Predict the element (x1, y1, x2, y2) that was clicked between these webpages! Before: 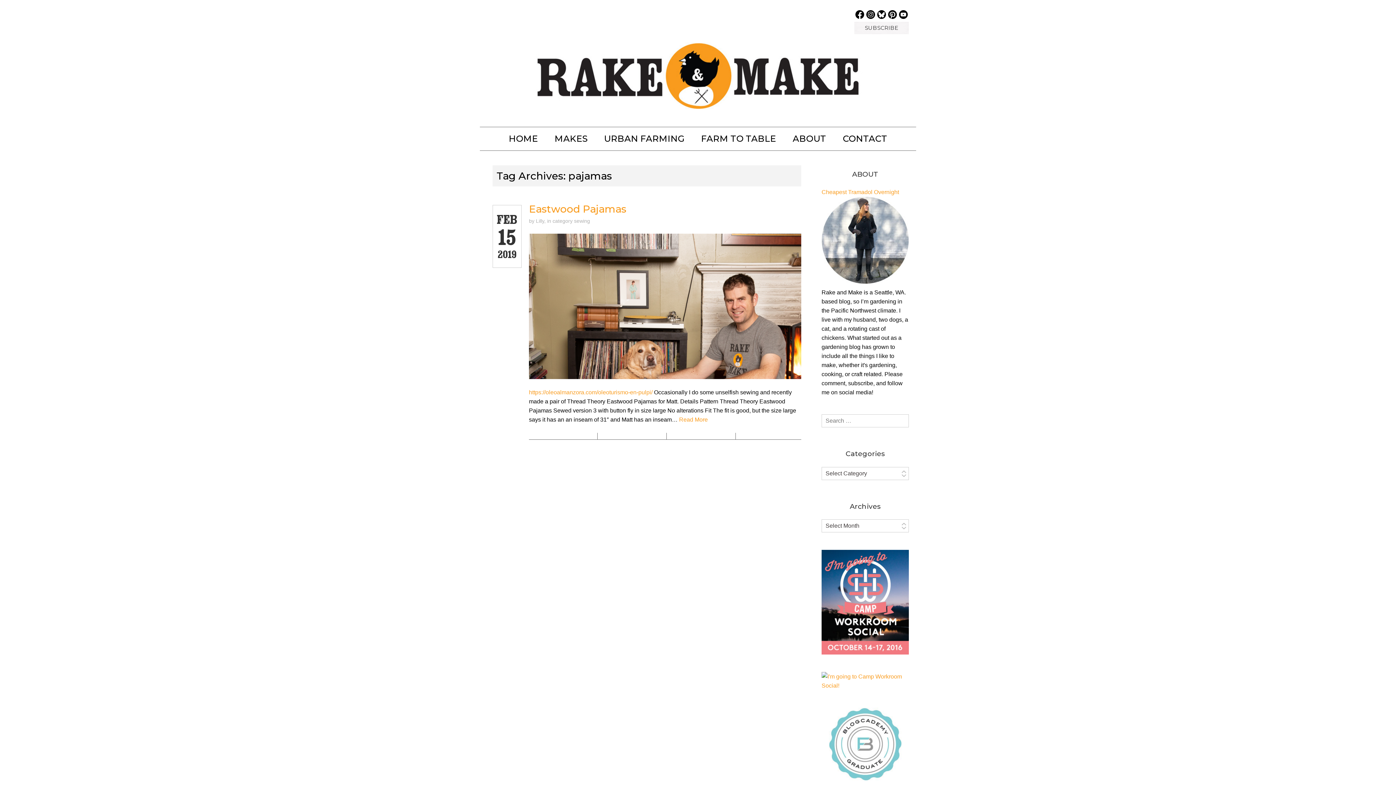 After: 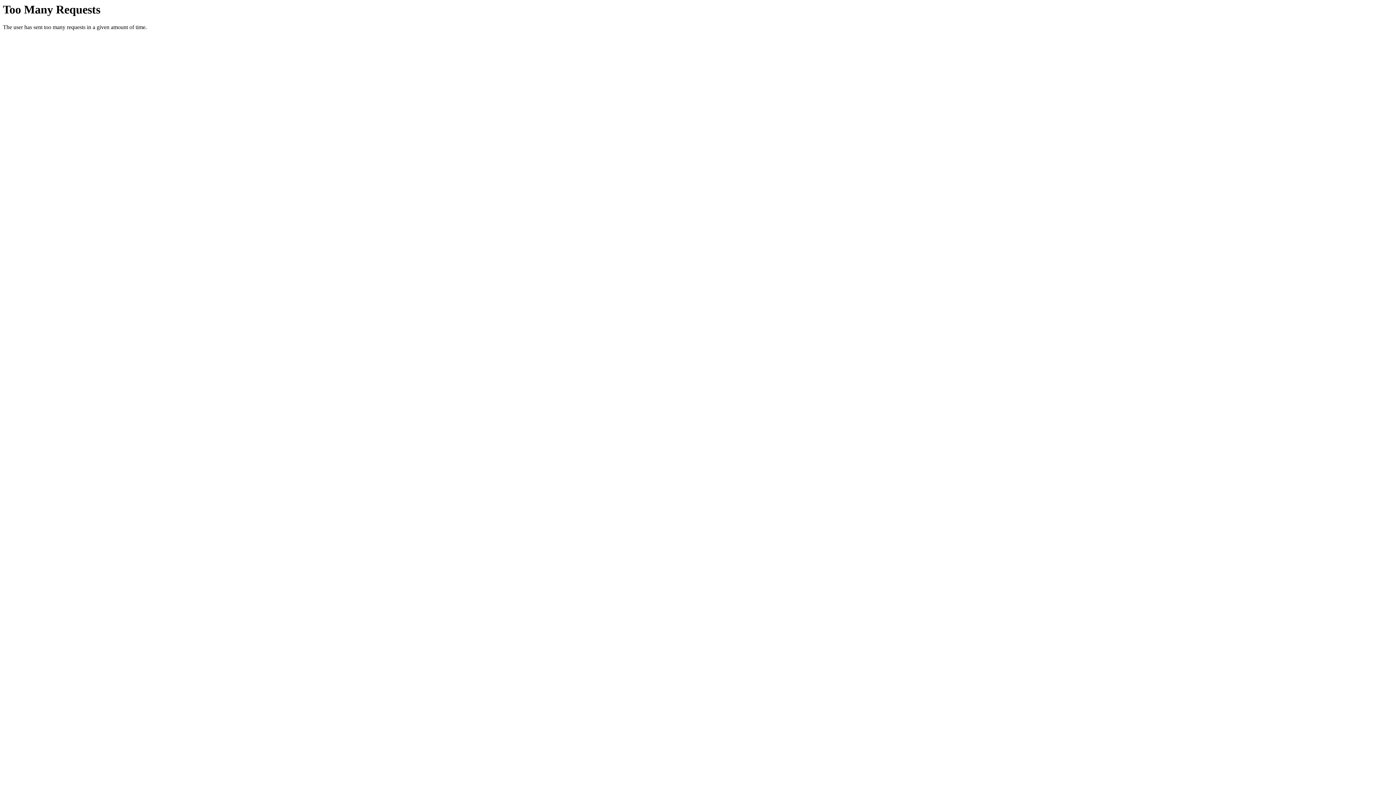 Action: bbox: (529, 389, 652, 395) label: https://oleoalmanzora.com/oleoturismo-en-pulpi/